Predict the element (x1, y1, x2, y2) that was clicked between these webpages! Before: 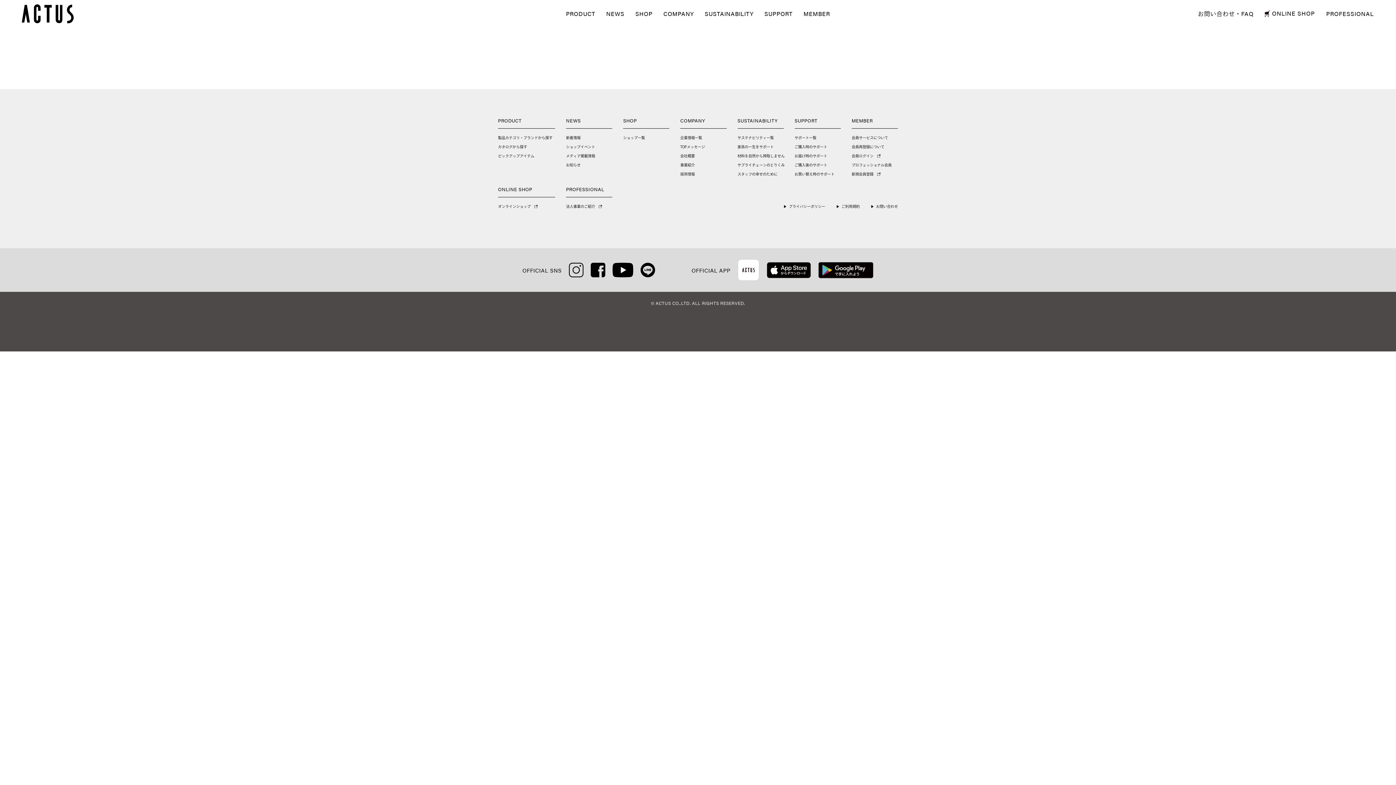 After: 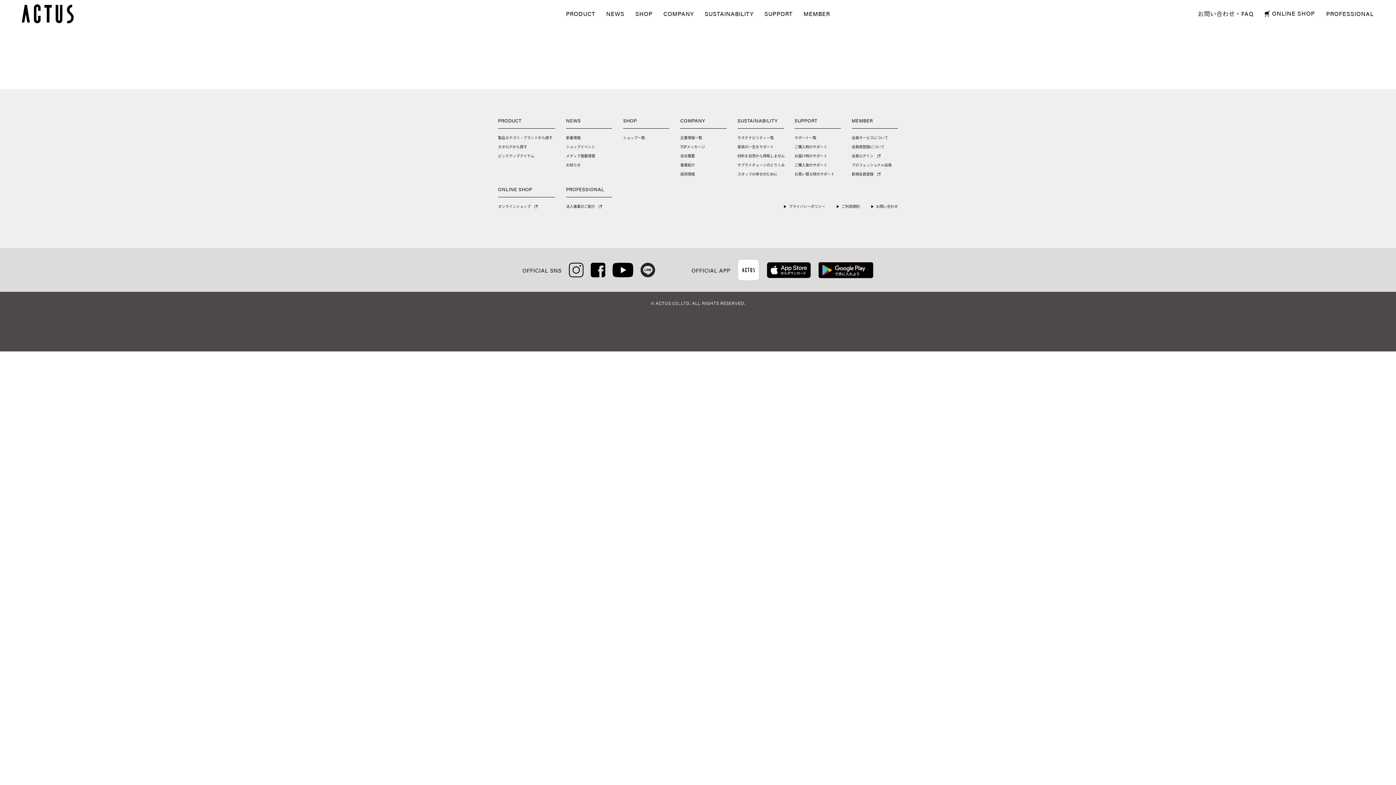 Action: bbox: (640, 270, 655, 277)